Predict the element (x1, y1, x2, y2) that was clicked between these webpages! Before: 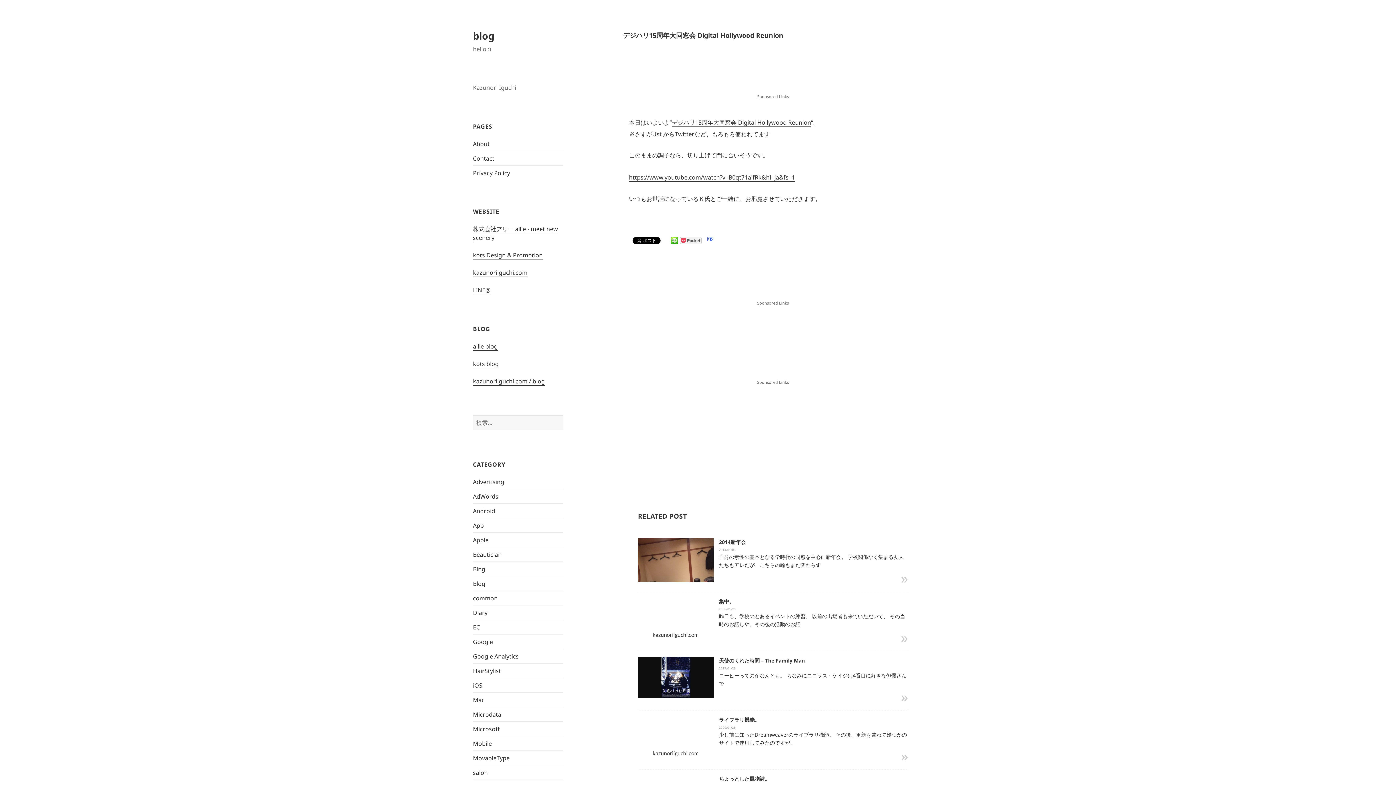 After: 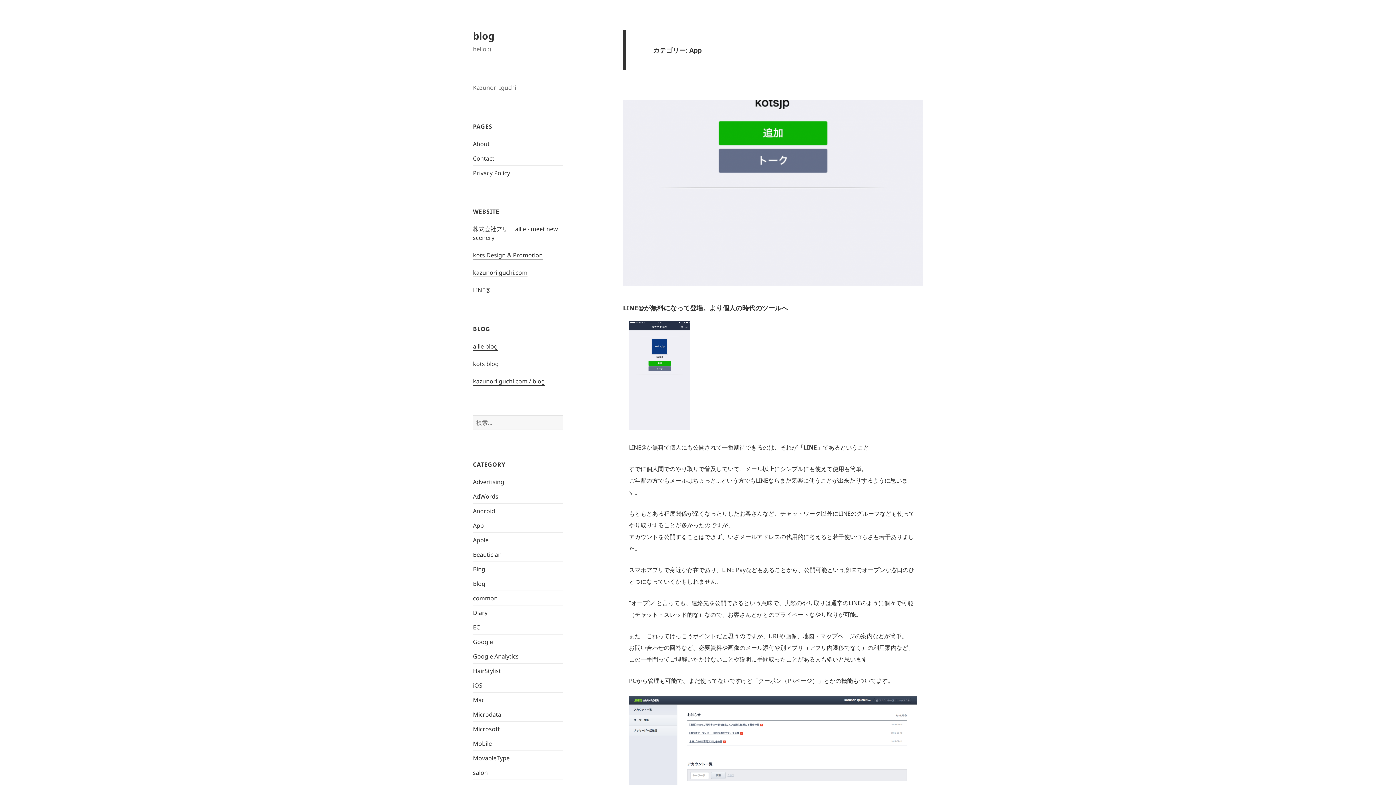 Action: label: App bbox: (473, 521, 484, 529)